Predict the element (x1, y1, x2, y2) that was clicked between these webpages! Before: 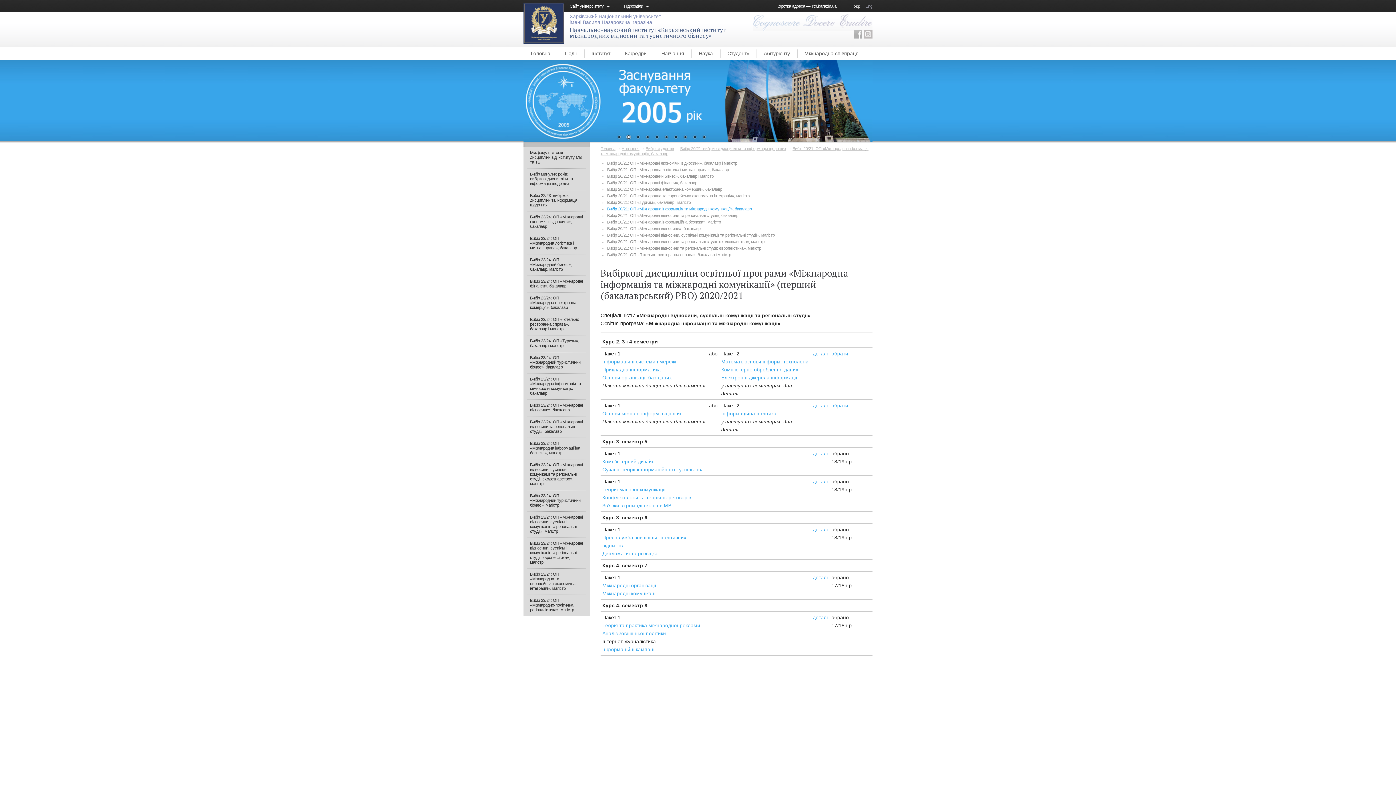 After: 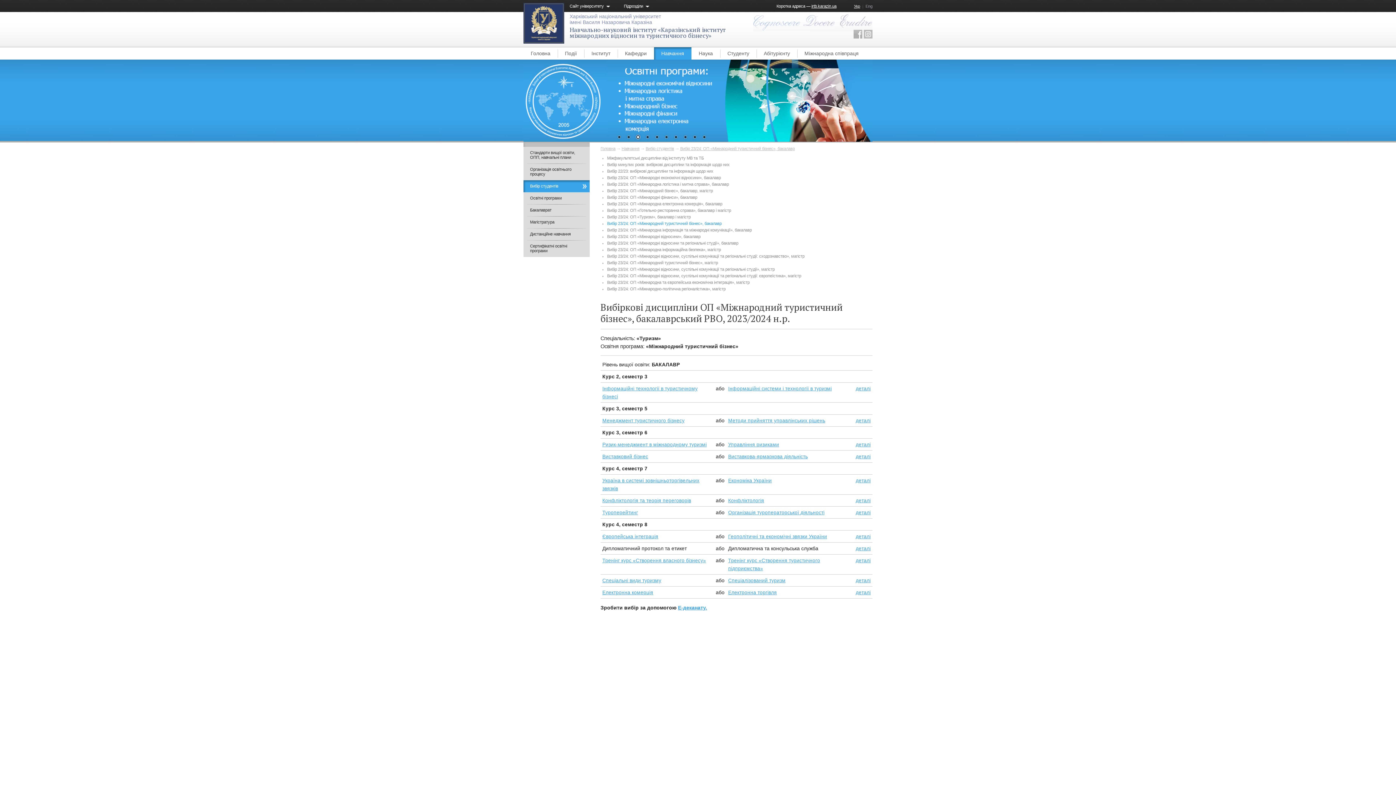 Action: label: Вибір 23/24: ОП «Міжнародний туристичний бізнес», бакалавр bbox: (530, 355, 583, 369)